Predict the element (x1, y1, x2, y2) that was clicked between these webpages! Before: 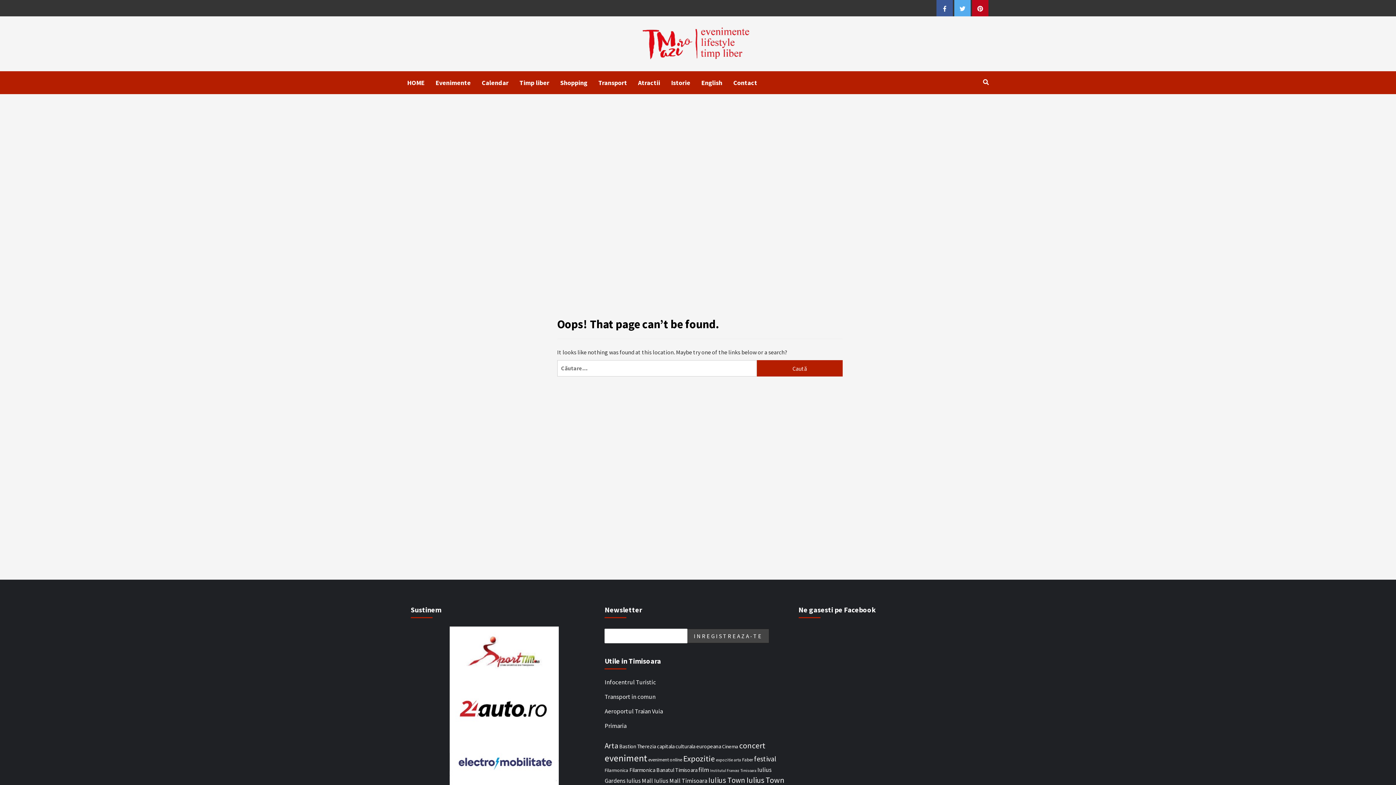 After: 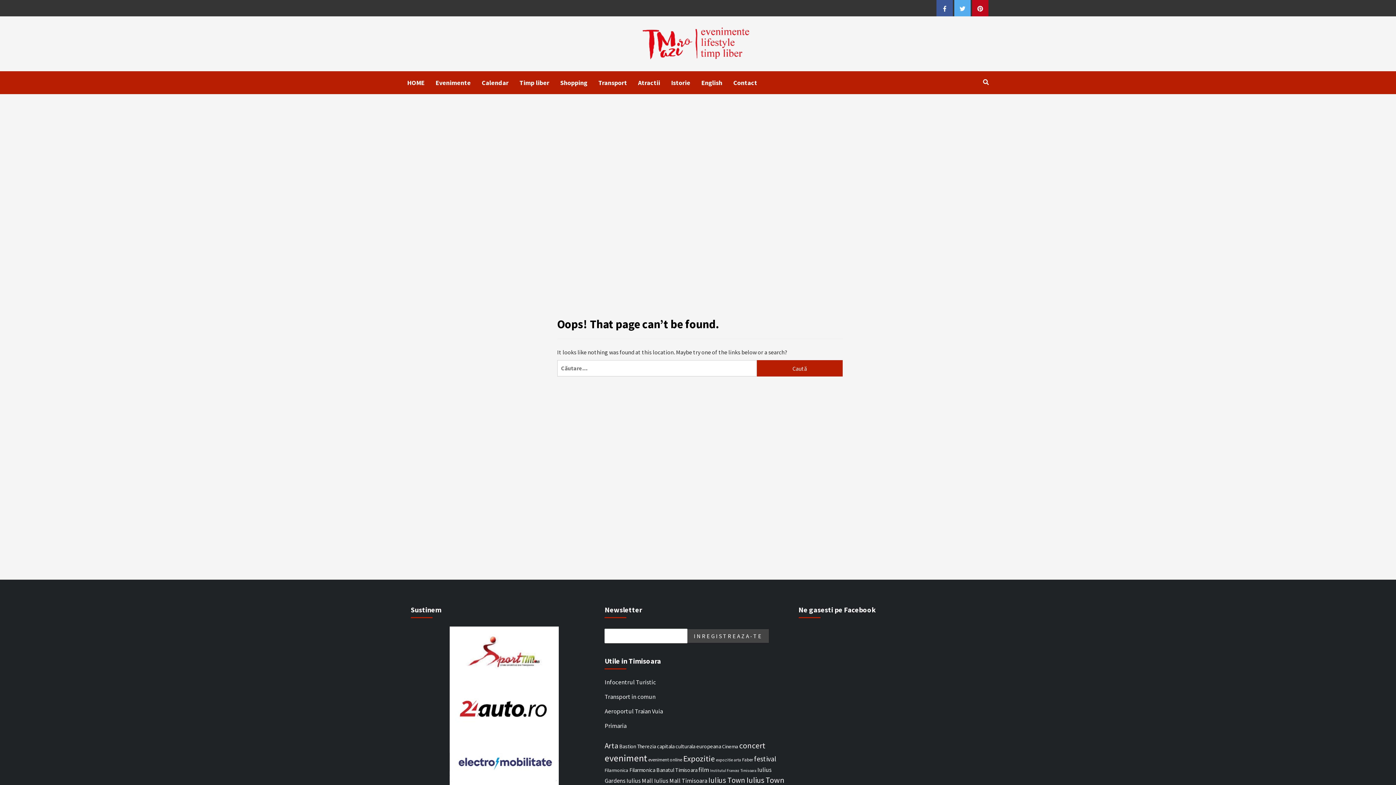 Action: label: capitala culturala europeana (16 elemente) bbox: (657, 743, 721, 750)